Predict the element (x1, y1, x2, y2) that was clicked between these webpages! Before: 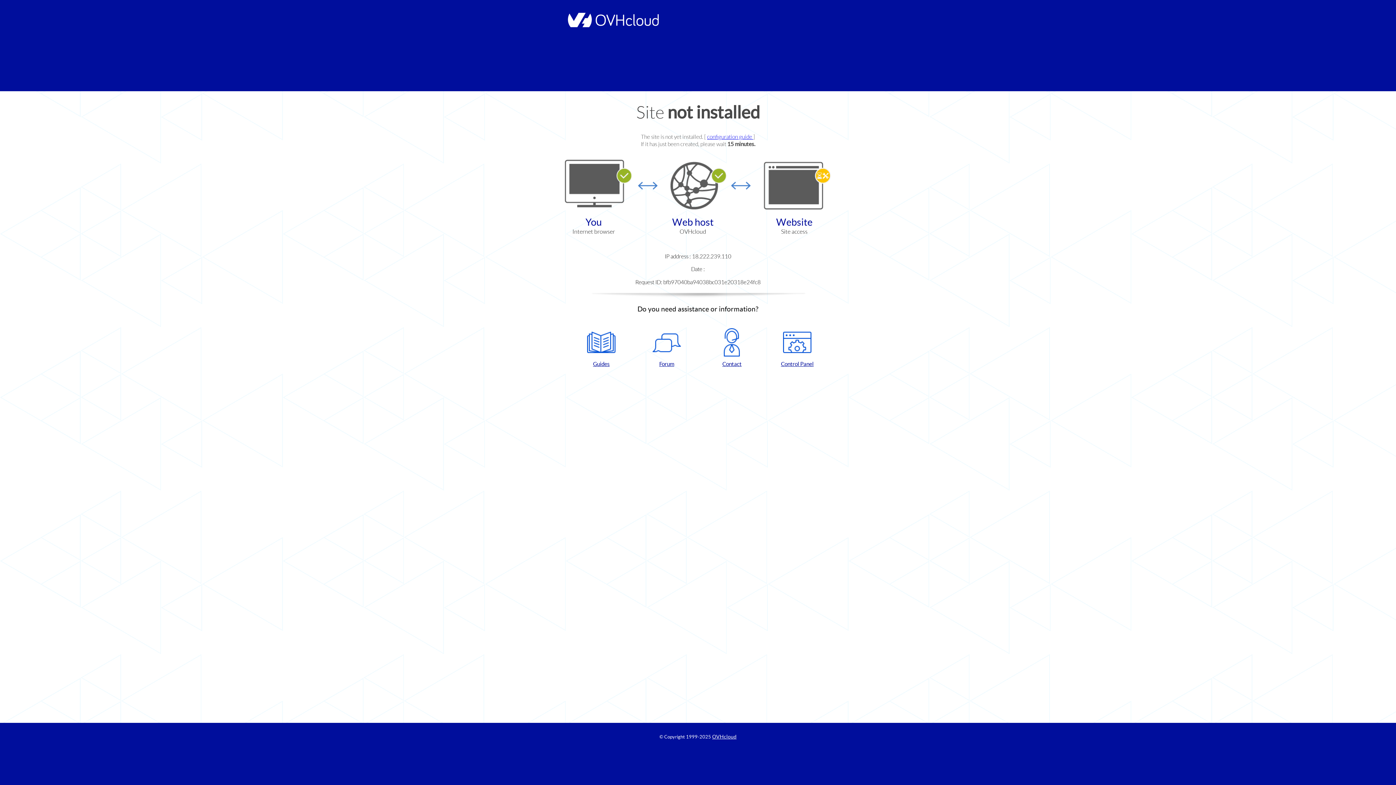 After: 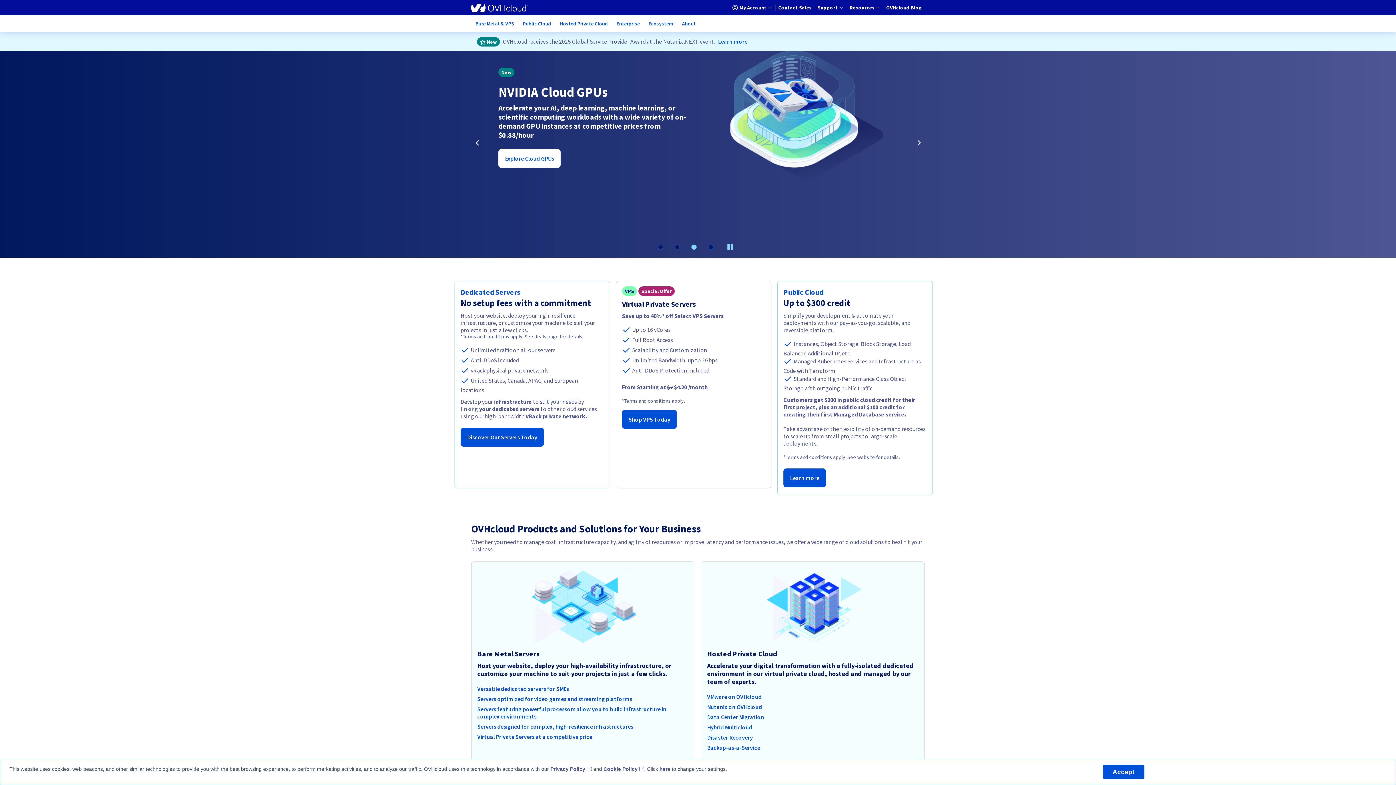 Action: bbox: (564, 22, 658, 28)